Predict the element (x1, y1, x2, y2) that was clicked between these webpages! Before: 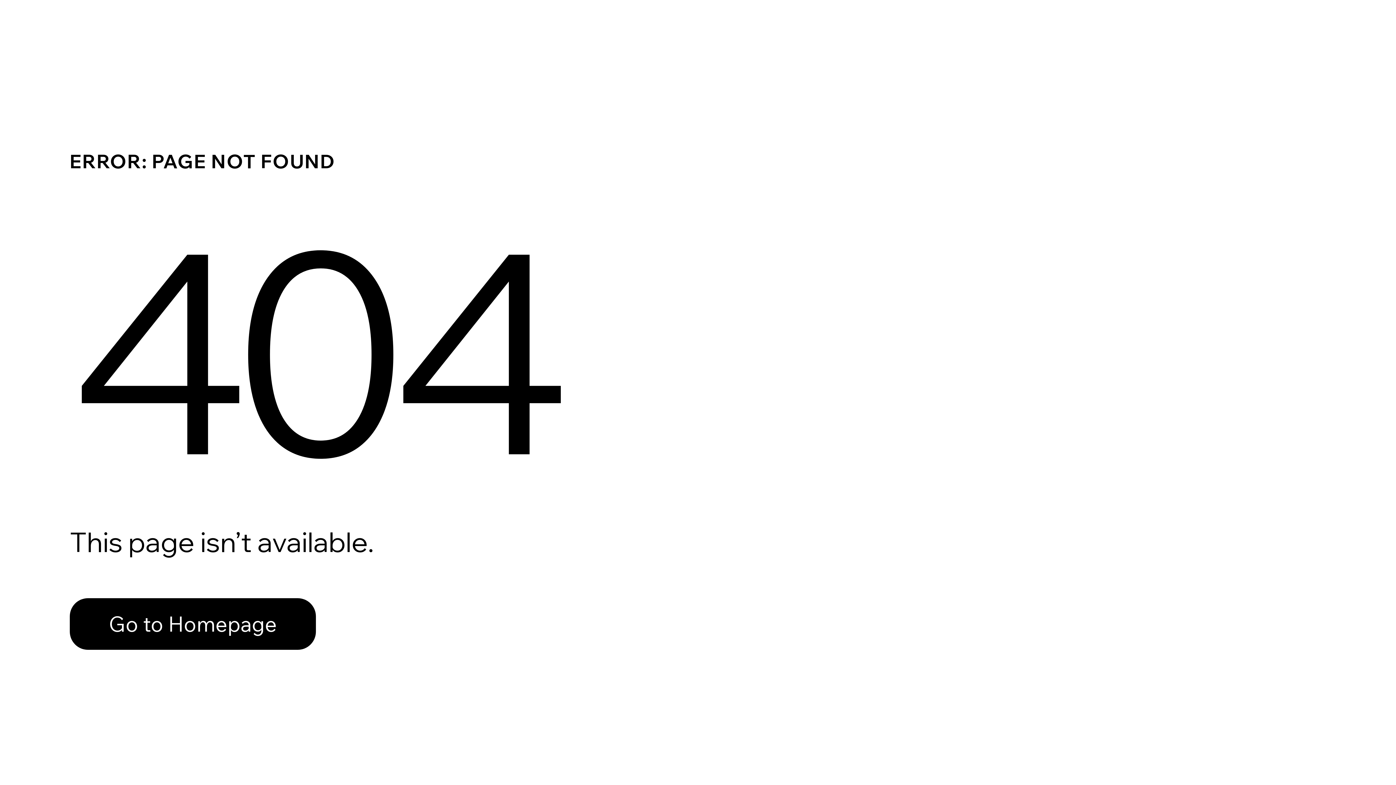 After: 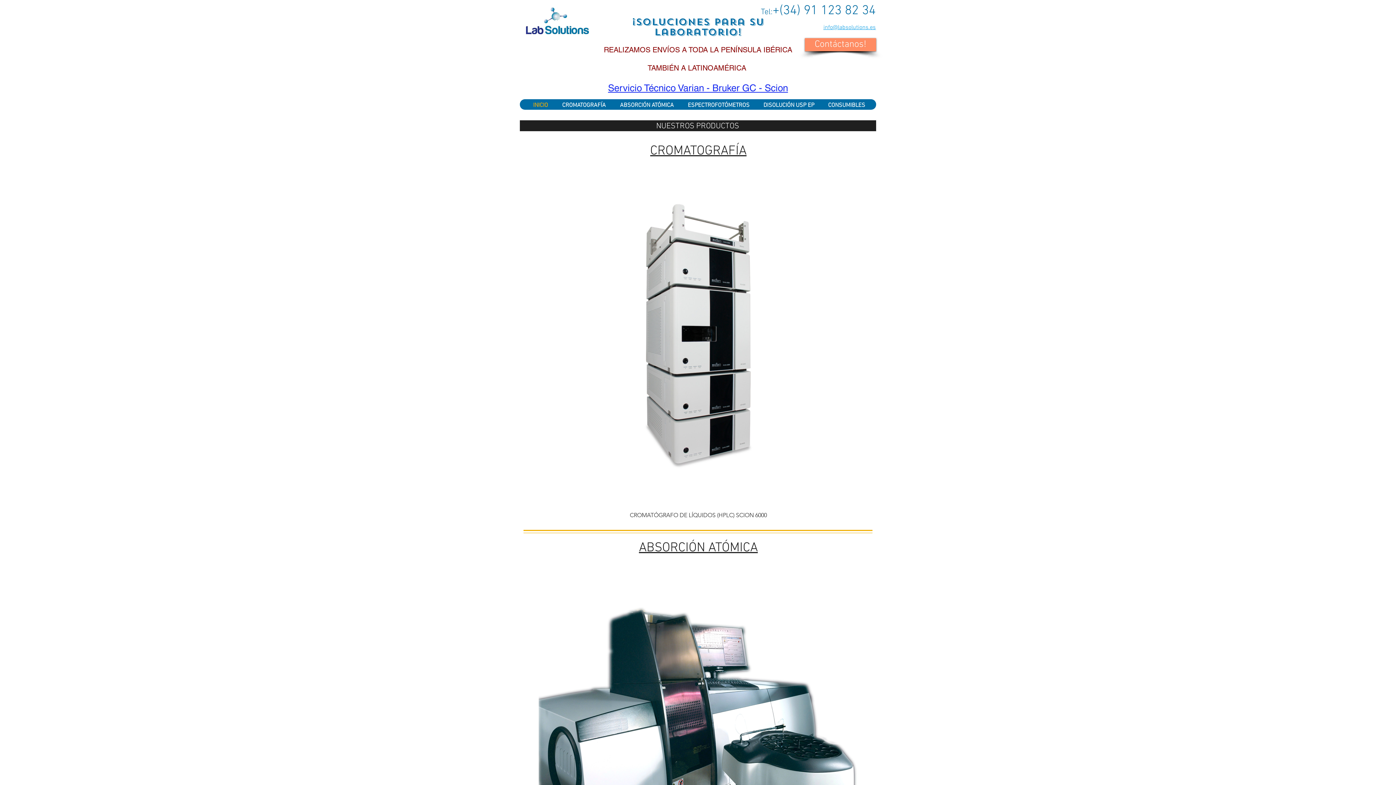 Action: bbox: (69, 582, 768, 659) label: Go to Homepage